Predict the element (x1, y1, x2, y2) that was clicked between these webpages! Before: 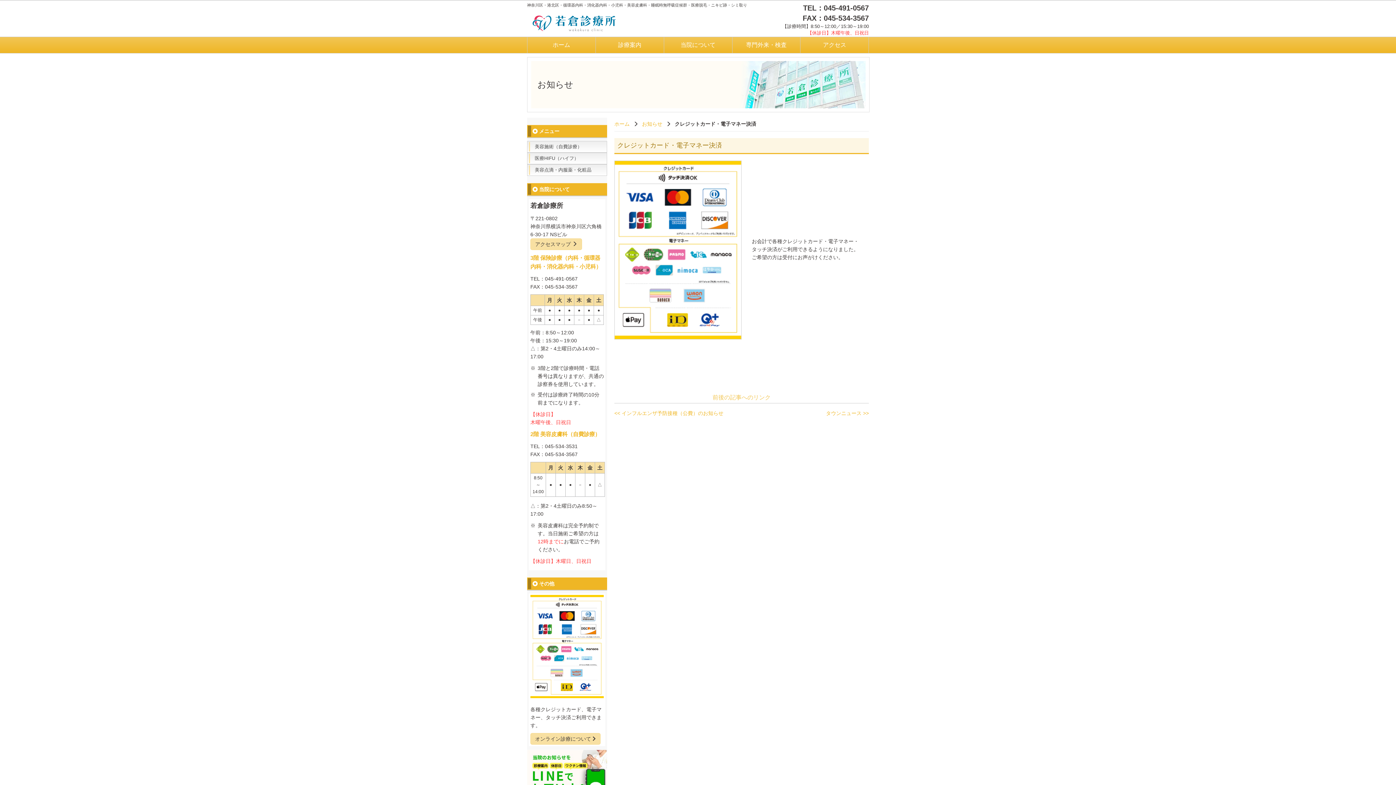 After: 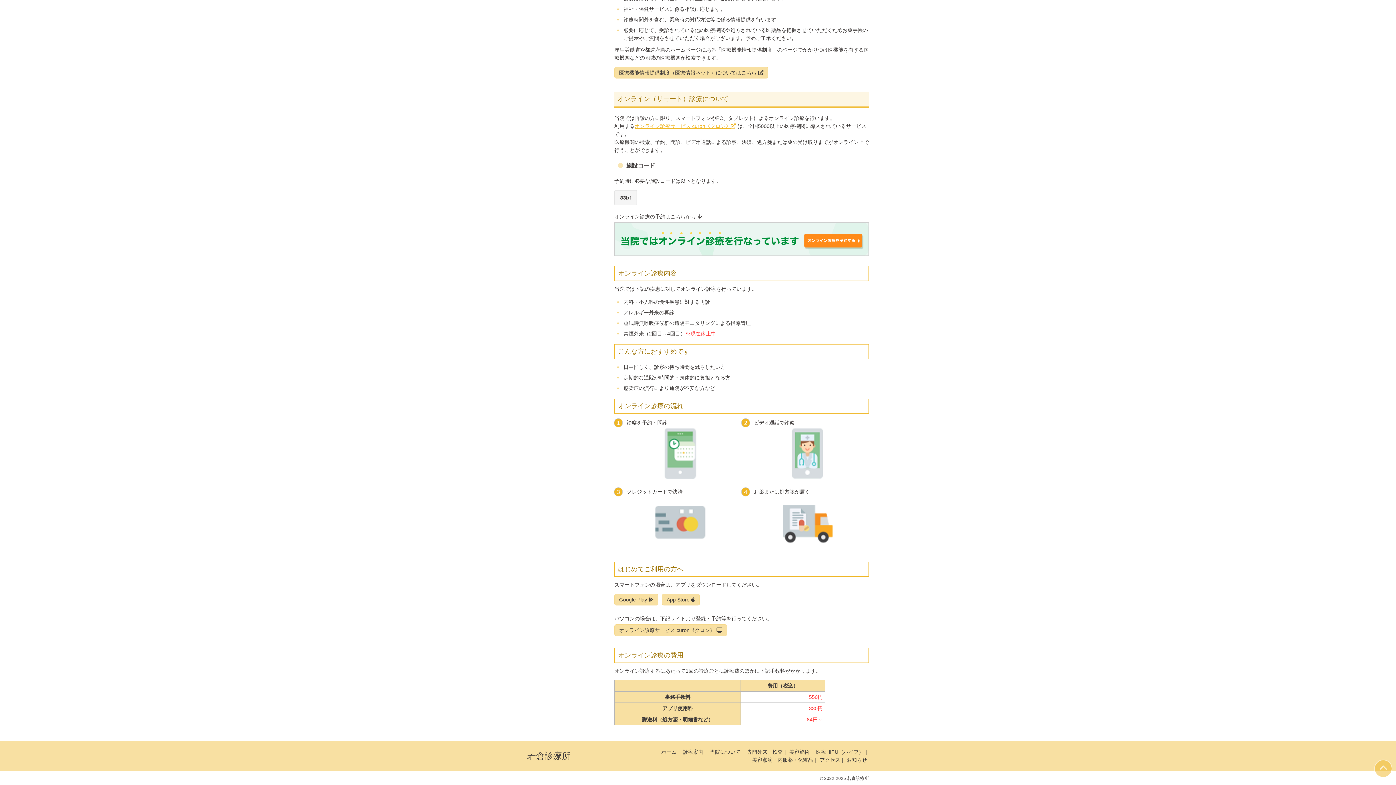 Action: bbox: (530, 733, 600, 745) label: オンライン診療について 